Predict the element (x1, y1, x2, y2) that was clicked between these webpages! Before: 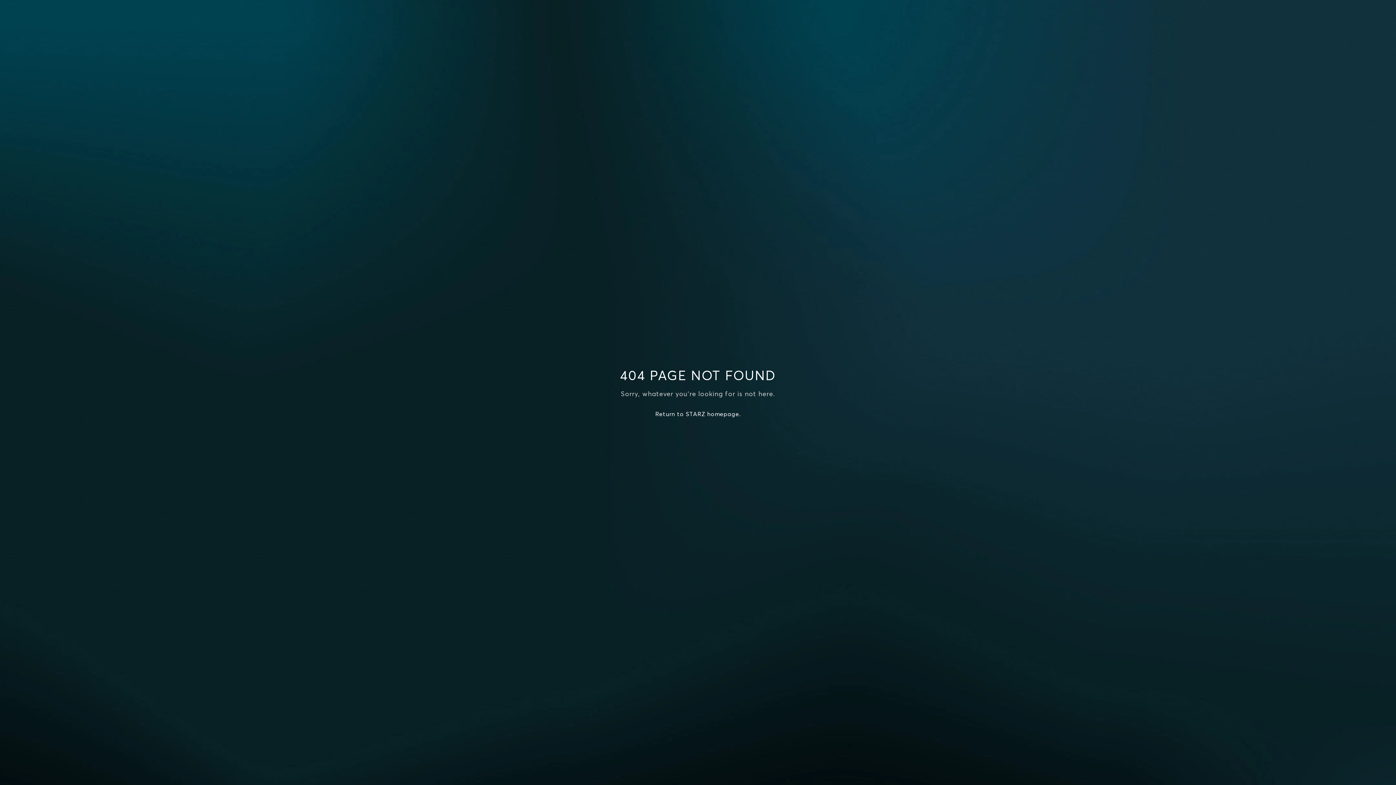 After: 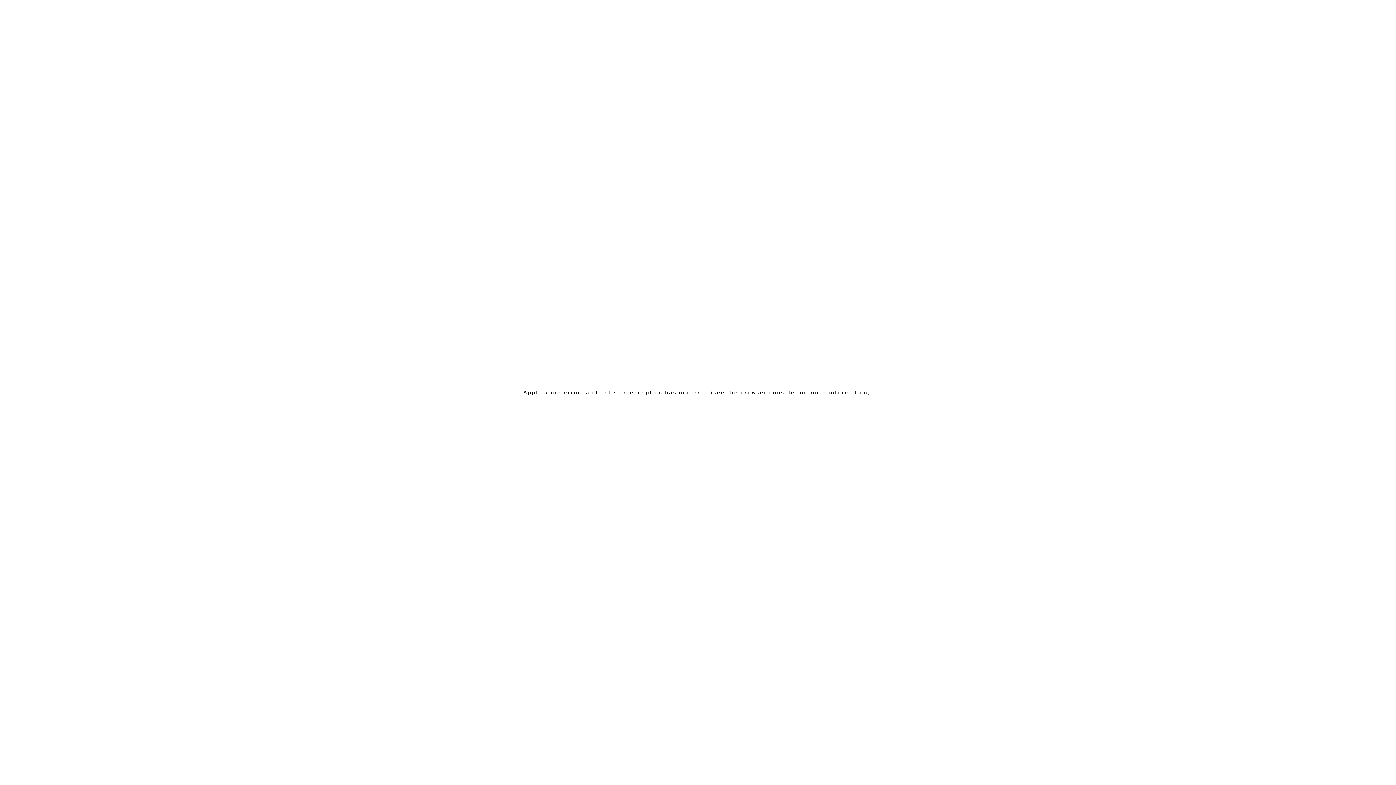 Action: label: Return to STARZ homepage. bbox: (655, 410, 740, 417)